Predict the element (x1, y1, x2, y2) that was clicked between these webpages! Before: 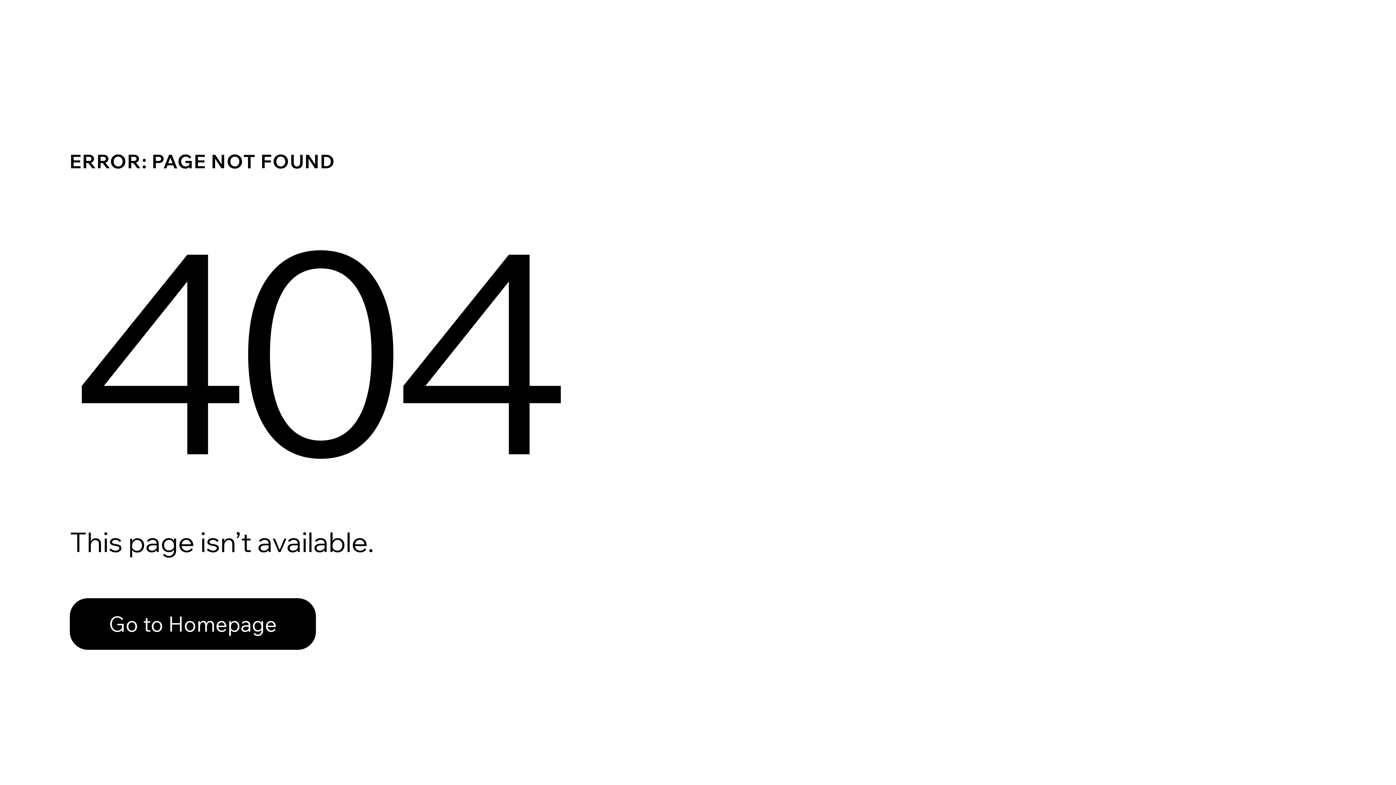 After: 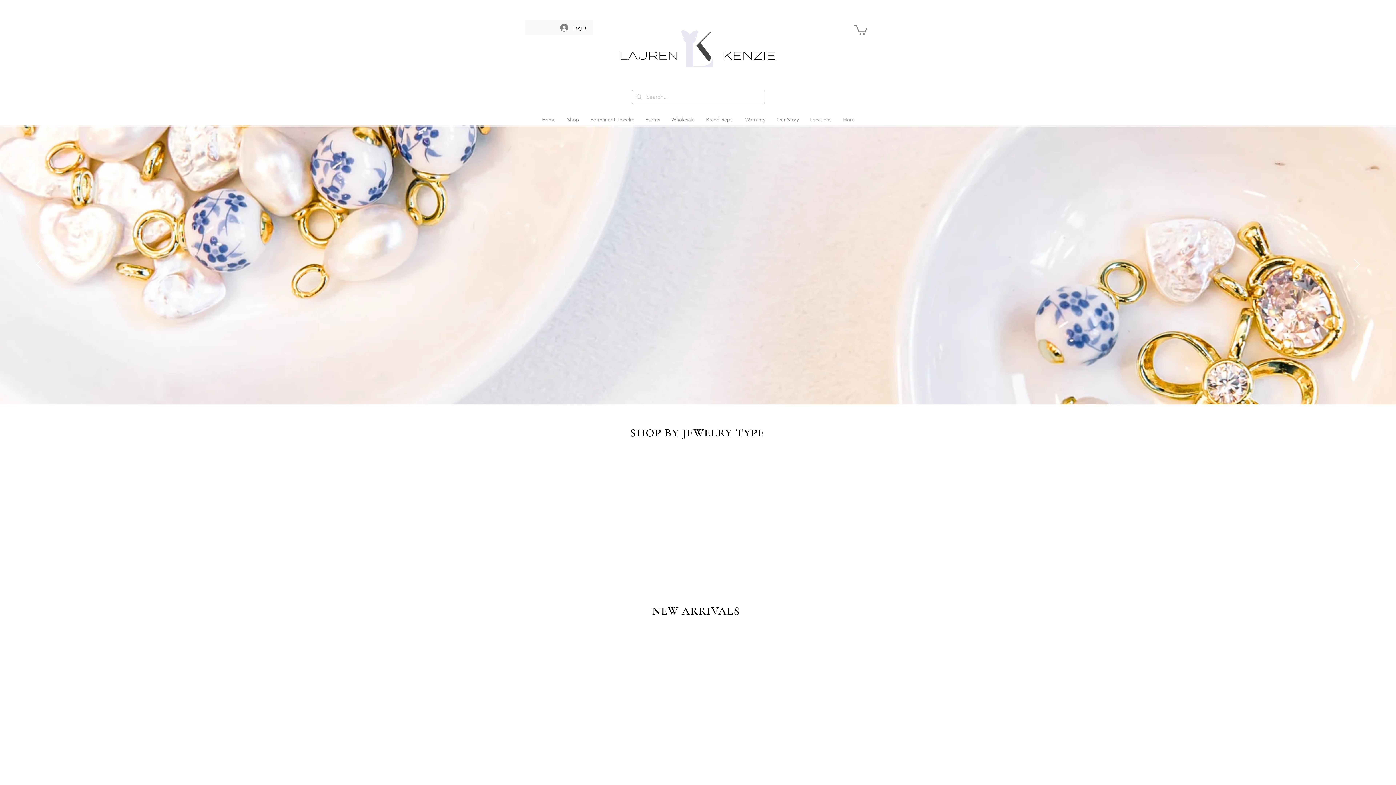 Action: label: Go to Homepage bbox: (69, 598, 316, 650)